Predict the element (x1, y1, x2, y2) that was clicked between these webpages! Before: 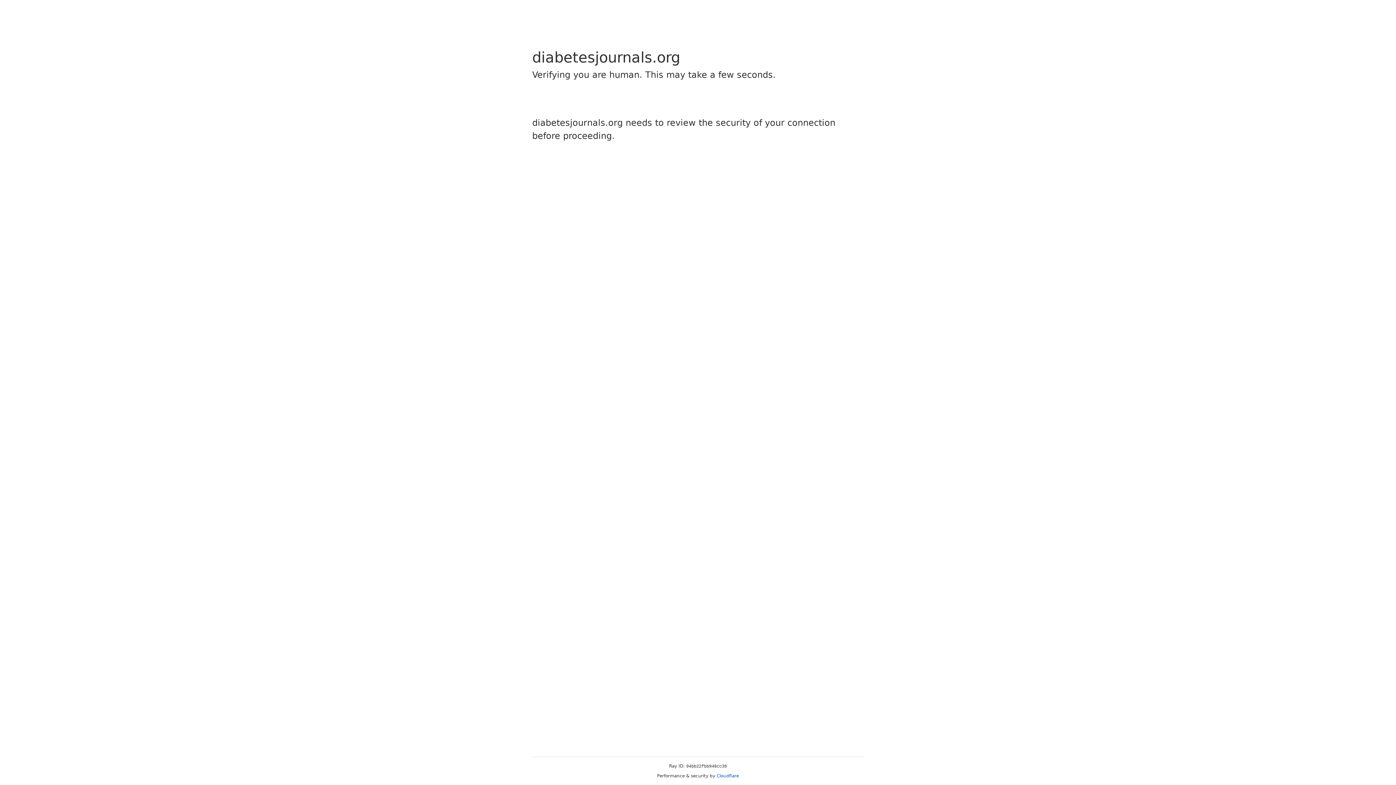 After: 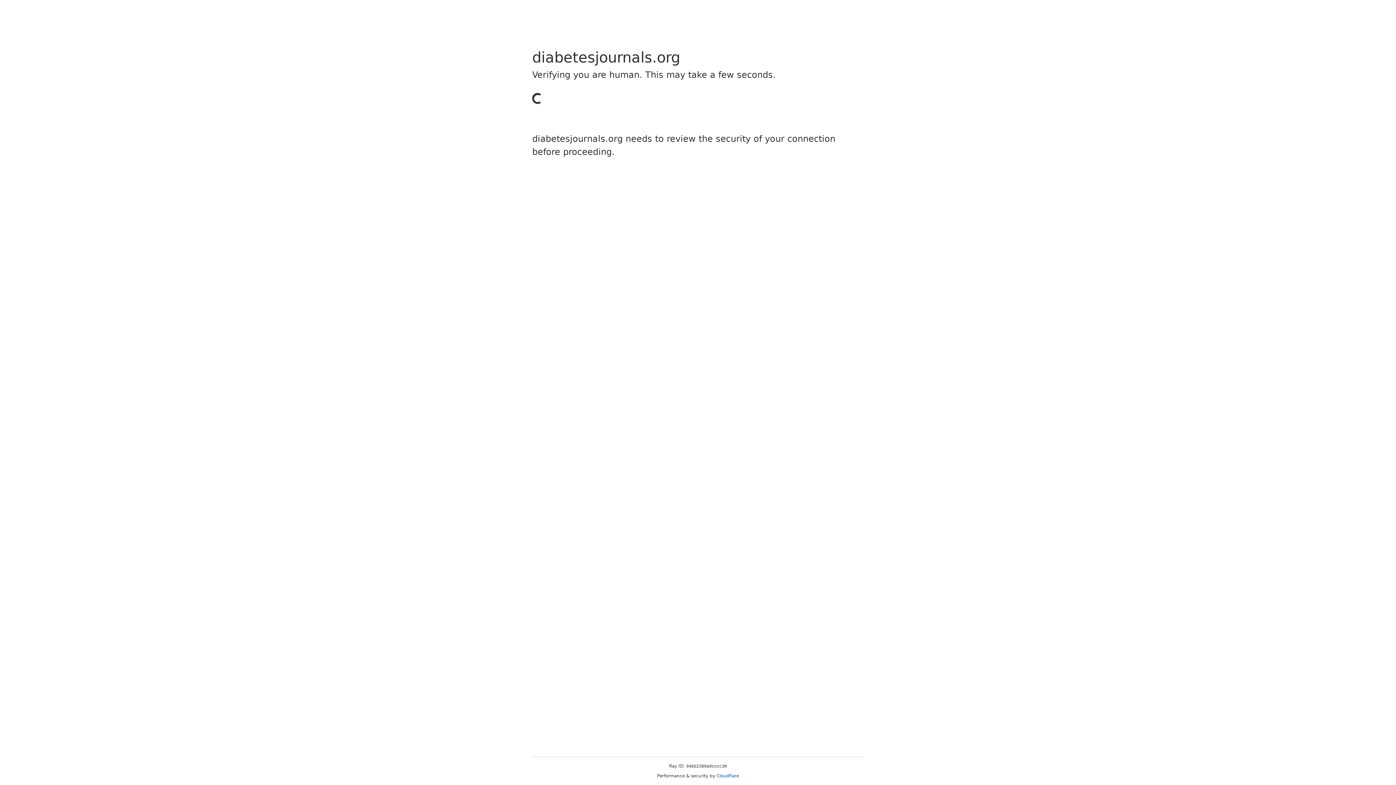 Action: bbox: (716, 773, 739, 778) label: Cloudflare